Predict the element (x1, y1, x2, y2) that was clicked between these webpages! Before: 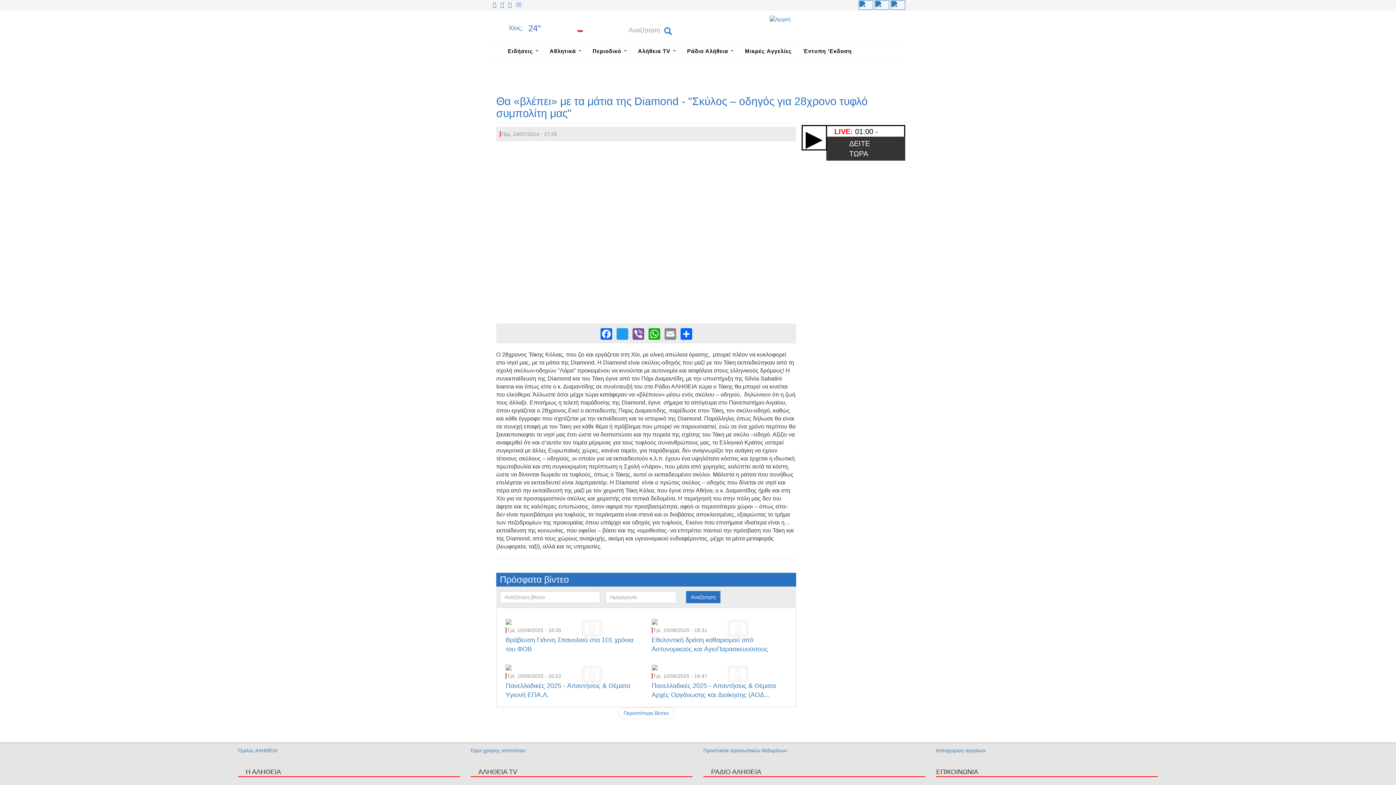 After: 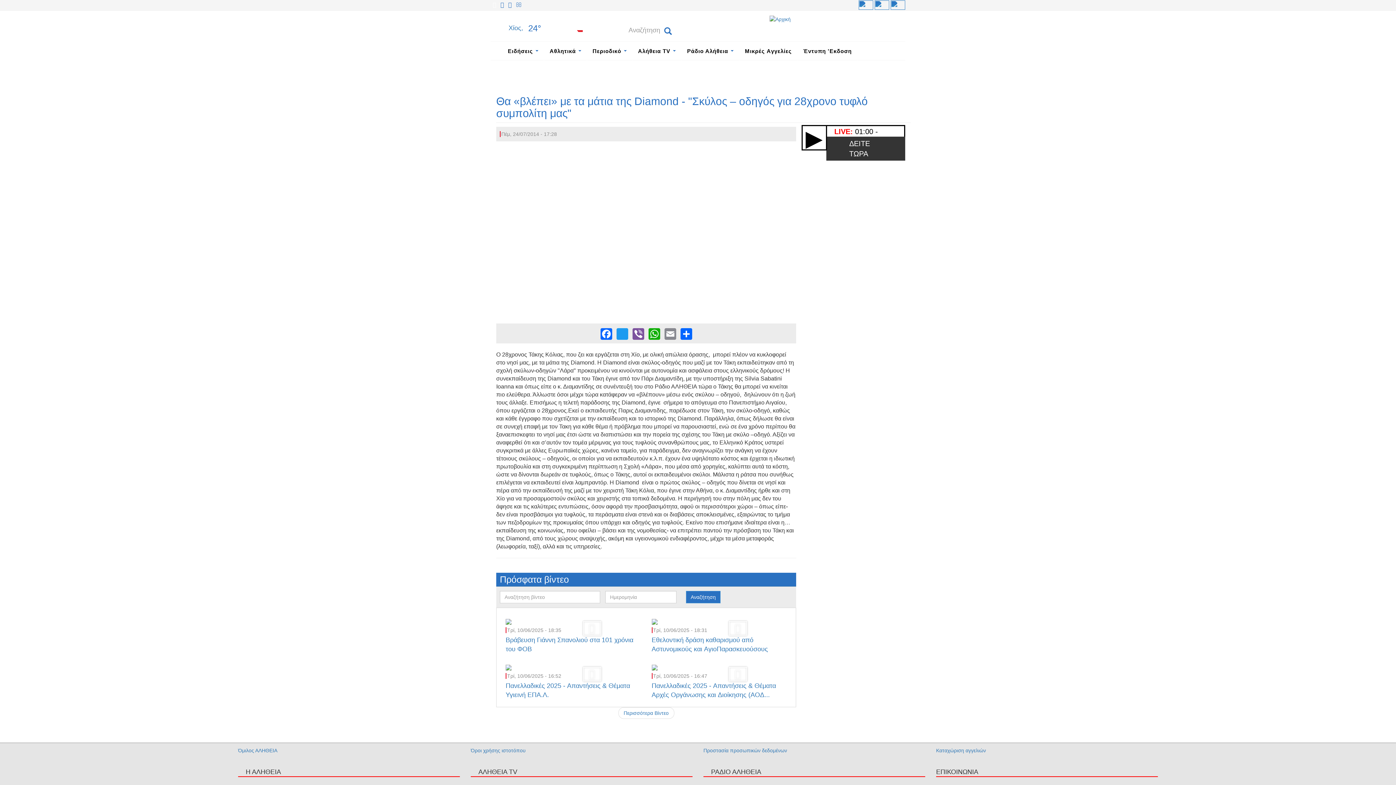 Action: bbox: (492, 1, 496, 8)